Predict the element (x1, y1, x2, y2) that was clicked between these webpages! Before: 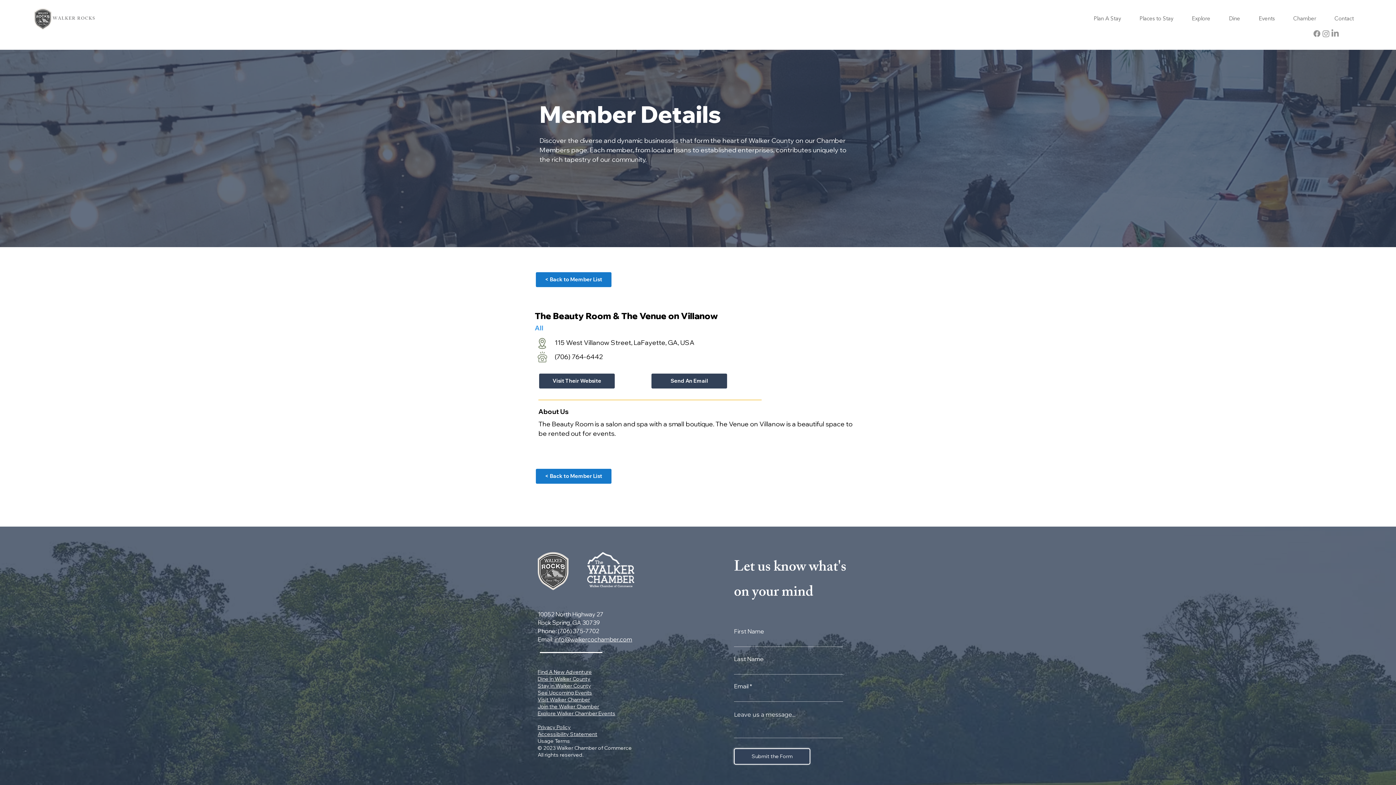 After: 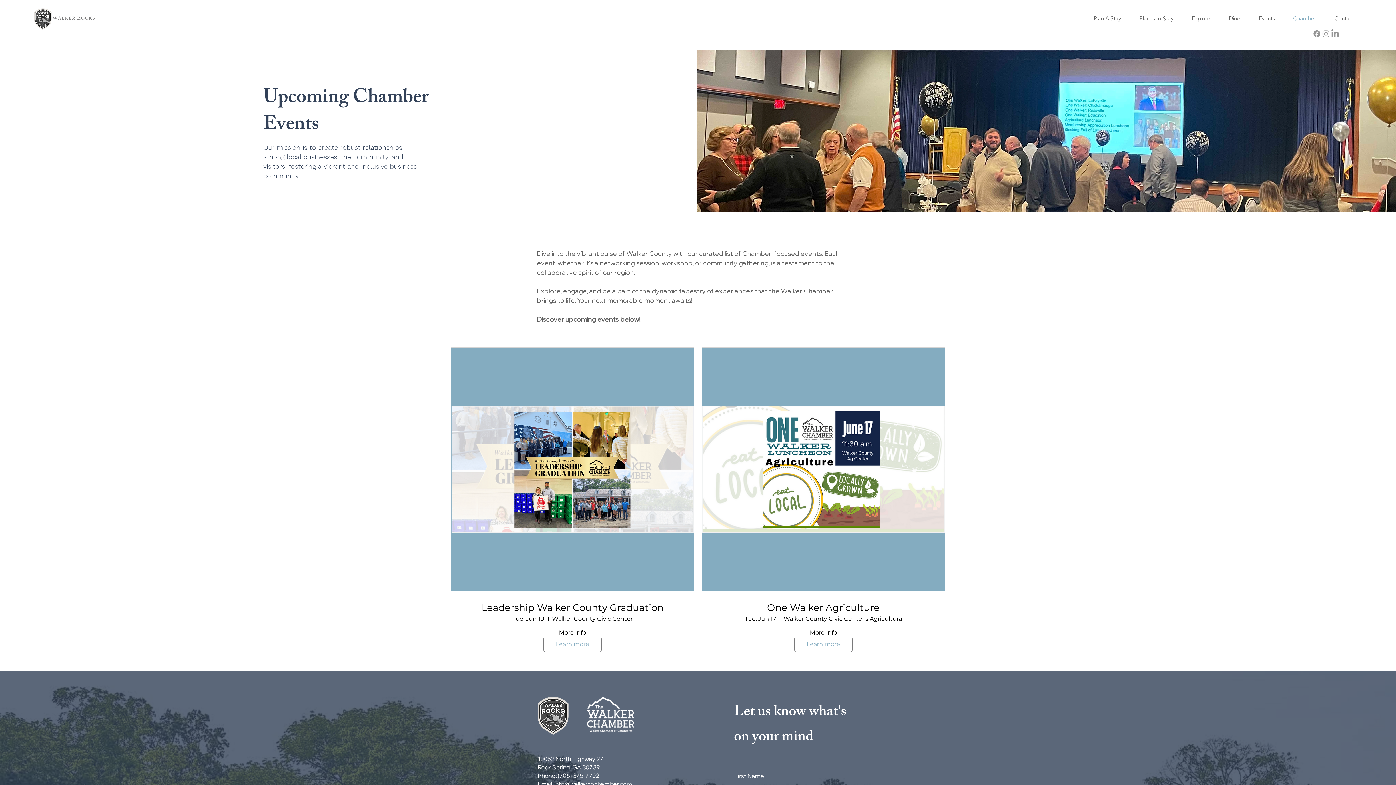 Action: label: Explore Walker Chamber Events bbox: (537, 710, 615, 717)